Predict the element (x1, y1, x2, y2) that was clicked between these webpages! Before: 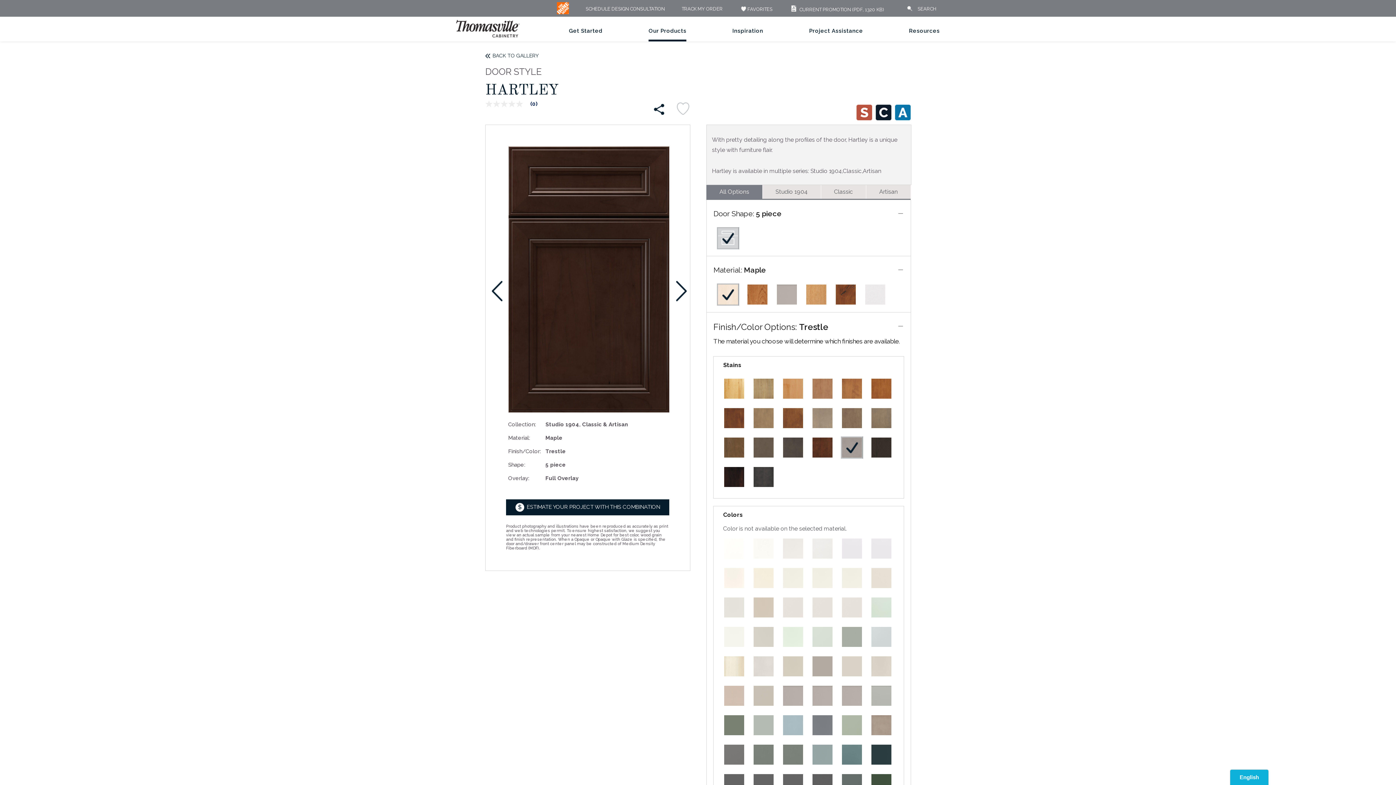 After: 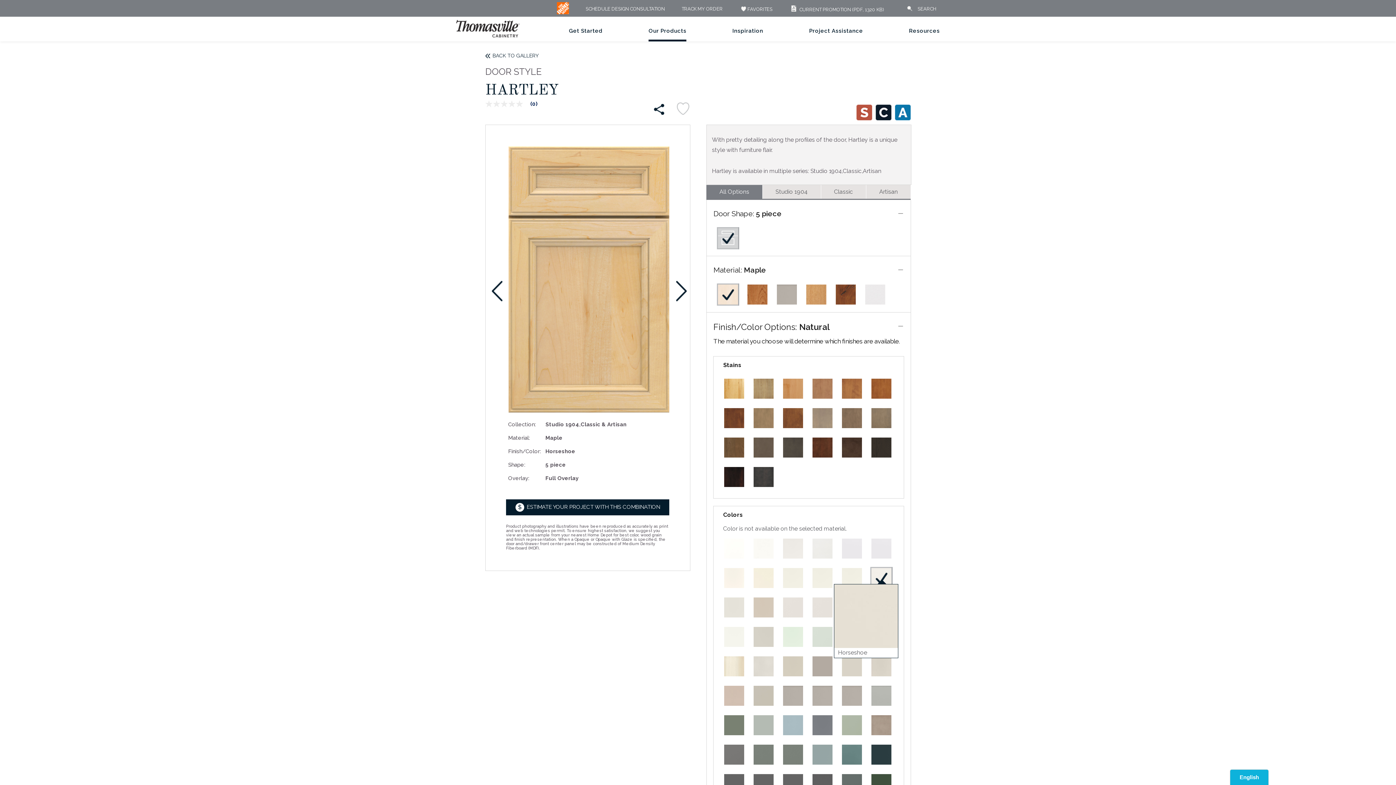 Action: bbox: (870, 567, 892, 589)